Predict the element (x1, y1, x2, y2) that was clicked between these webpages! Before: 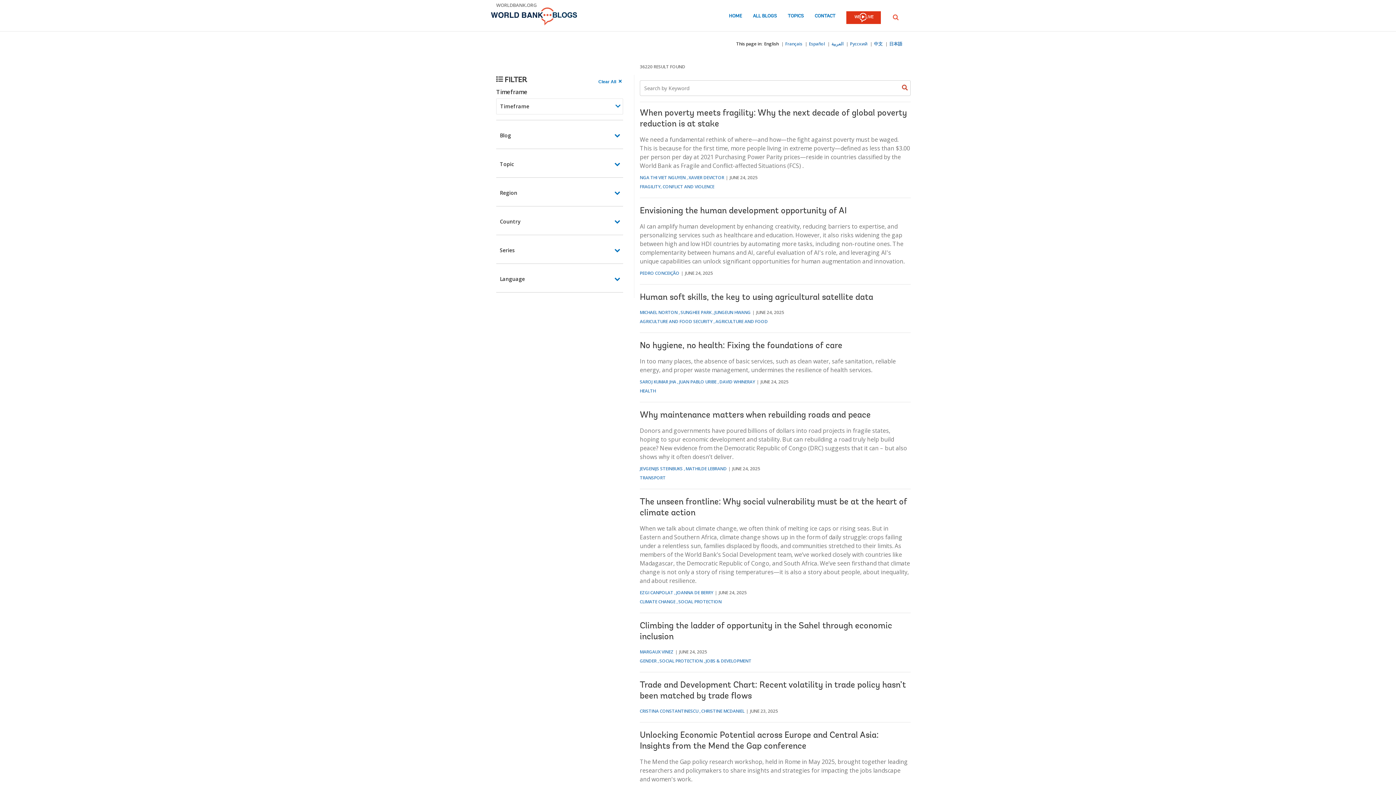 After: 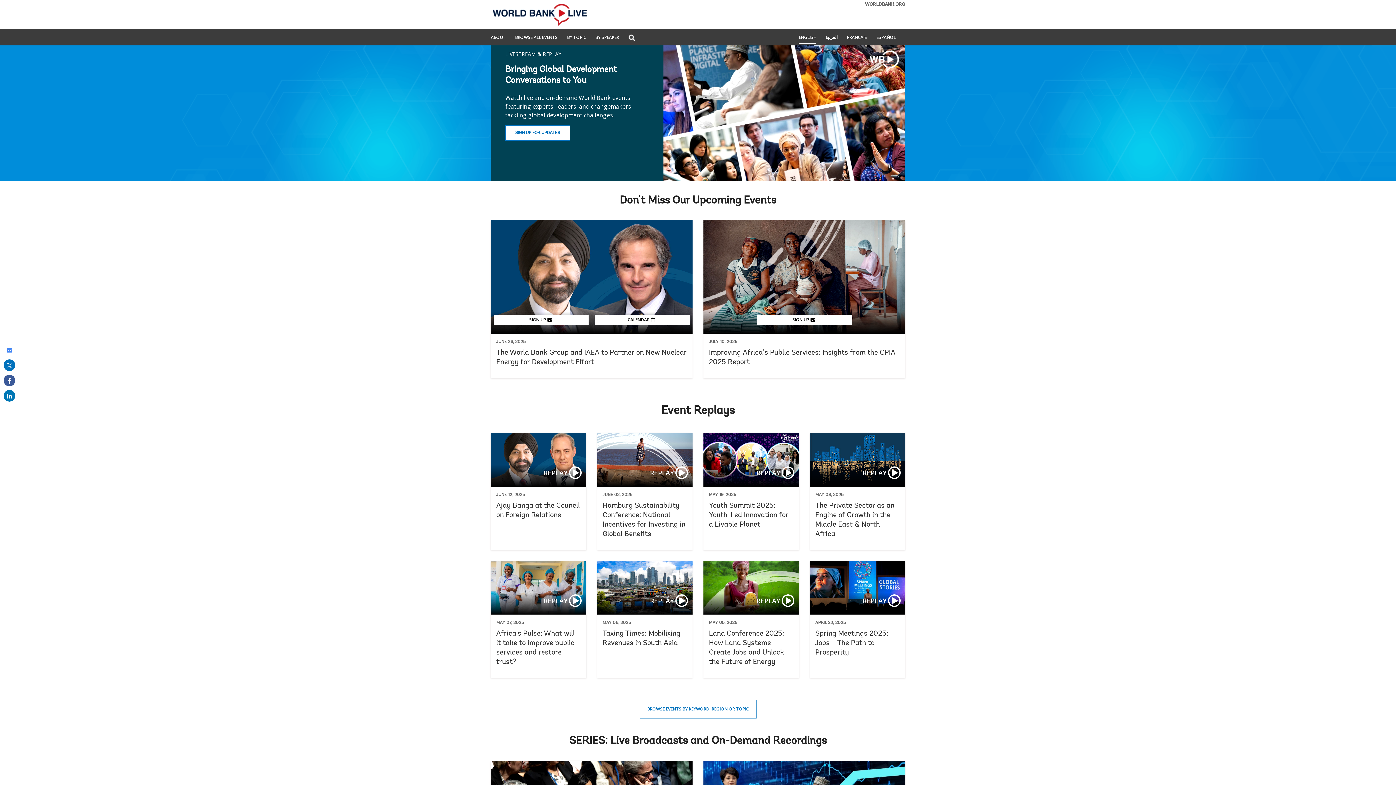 Action: label: WB LIVE LOGO bbox: (846, 10, 881, 25)